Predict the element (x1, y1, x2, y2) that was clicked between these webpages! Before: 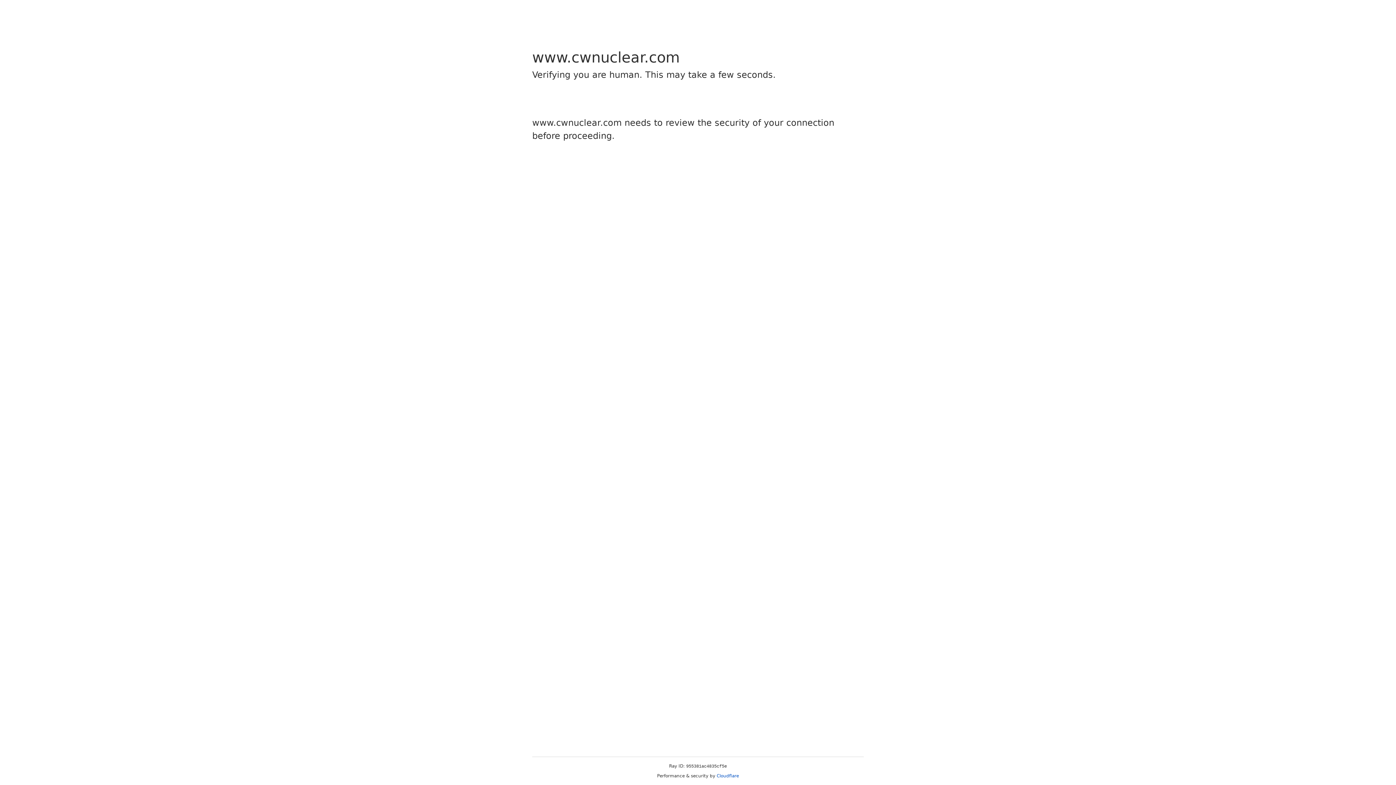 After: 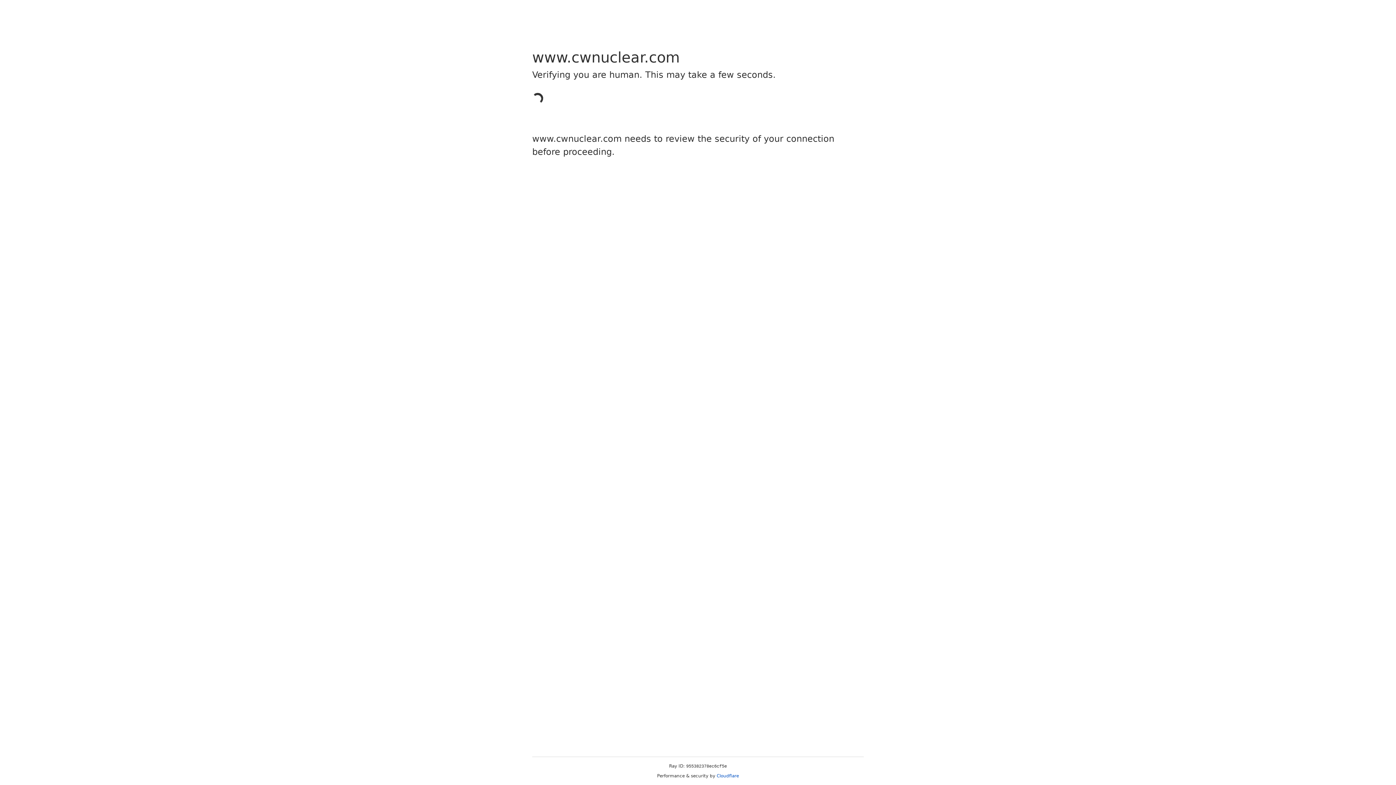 Action: bbox: (716, 773, 739, 778) label: Cloudflare